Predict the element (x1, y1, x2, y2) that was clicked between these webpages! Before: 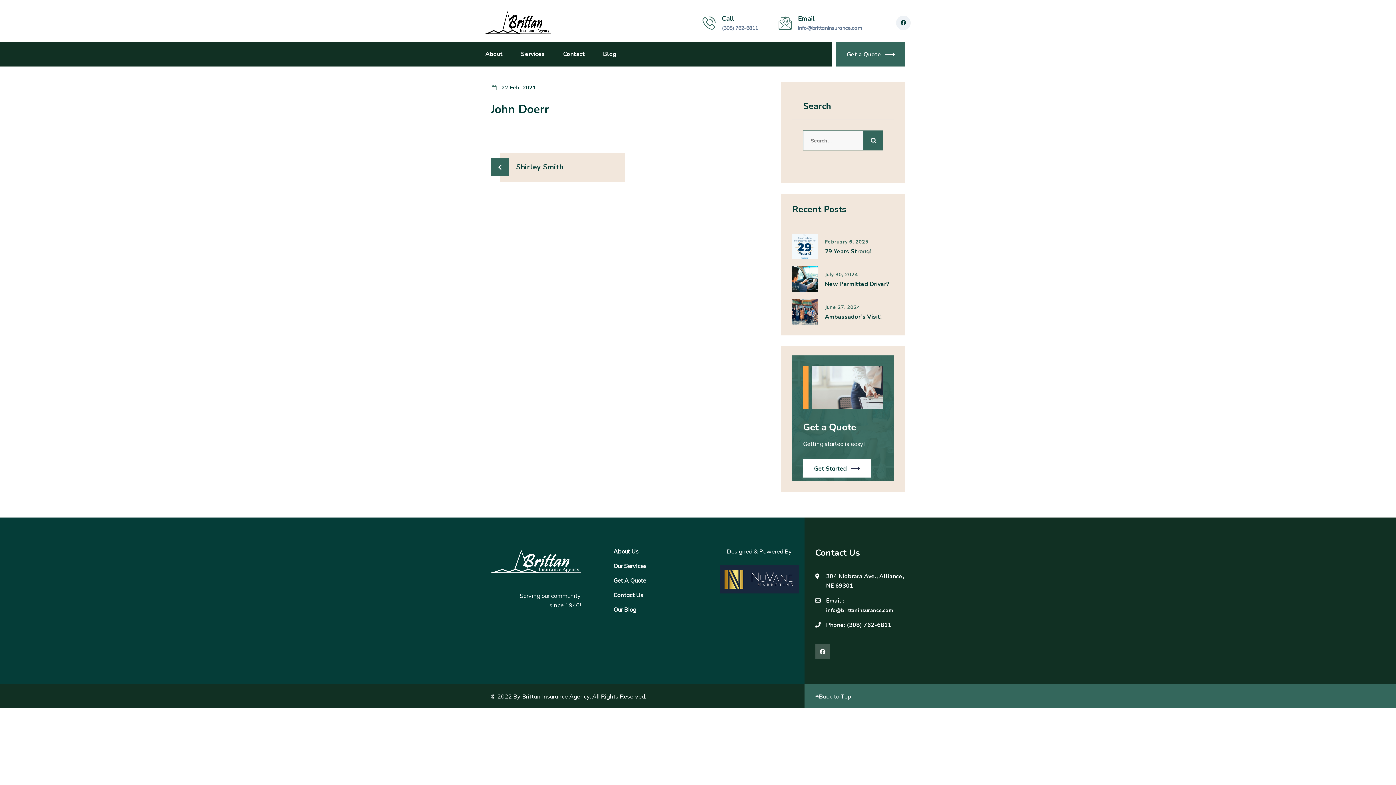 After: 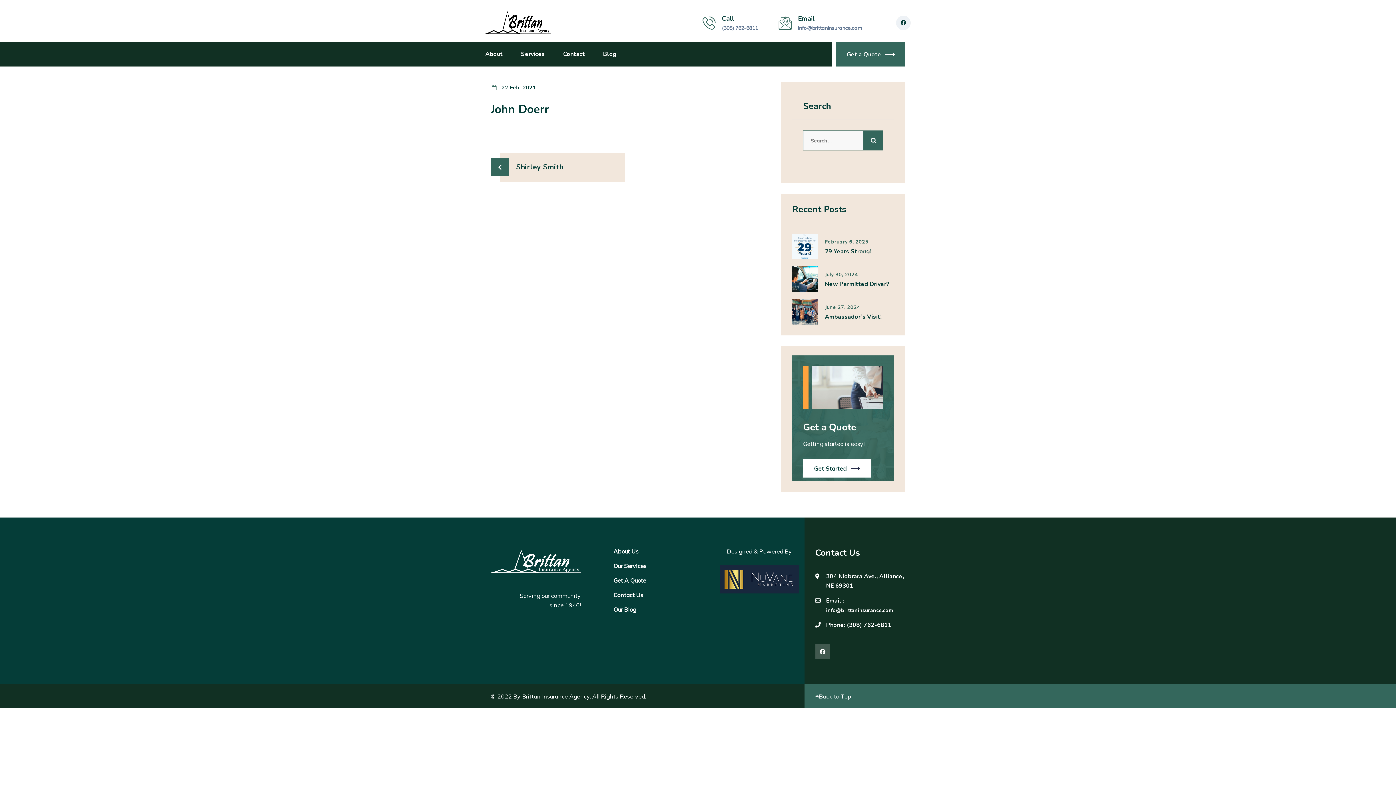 Action: label: info@brittaninsurance.com bbox: (798, 24, 861, 31)